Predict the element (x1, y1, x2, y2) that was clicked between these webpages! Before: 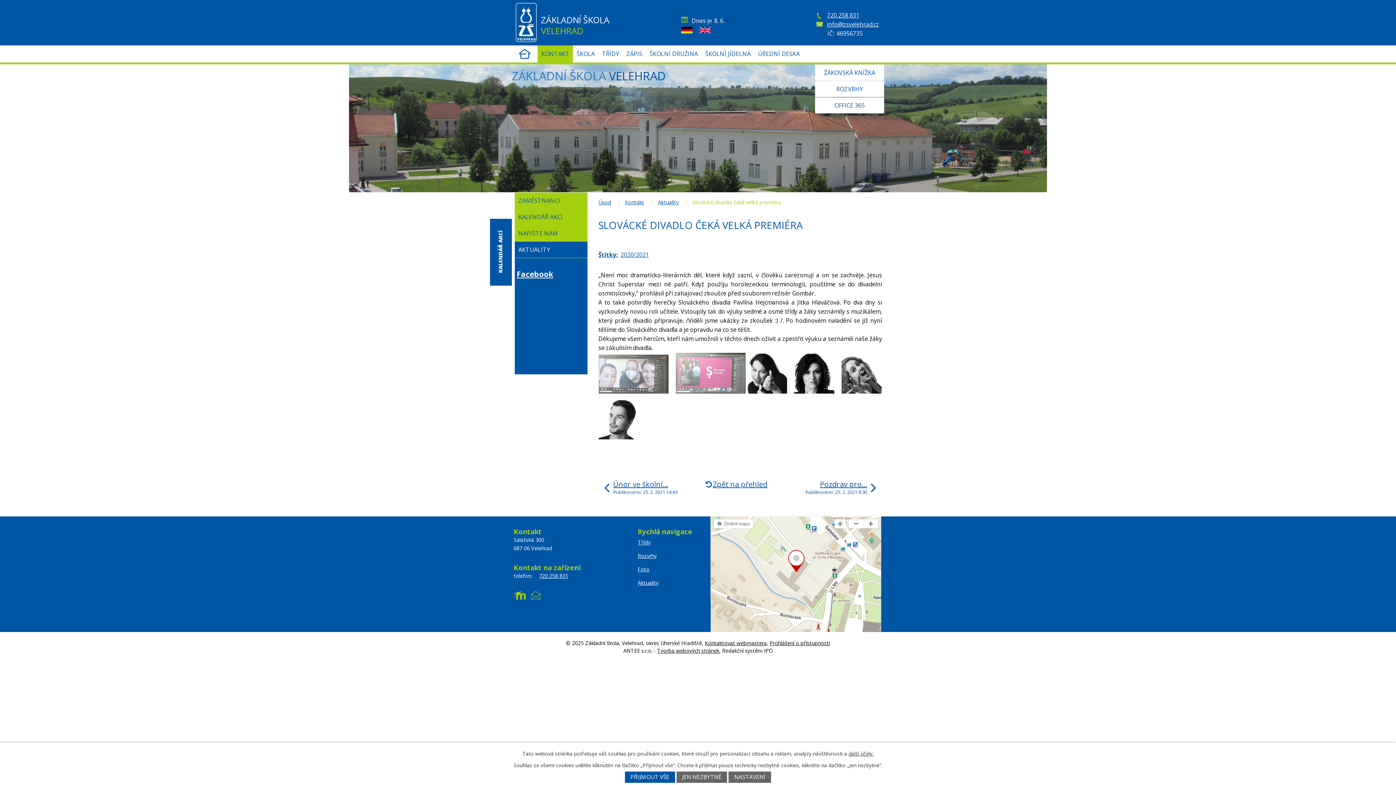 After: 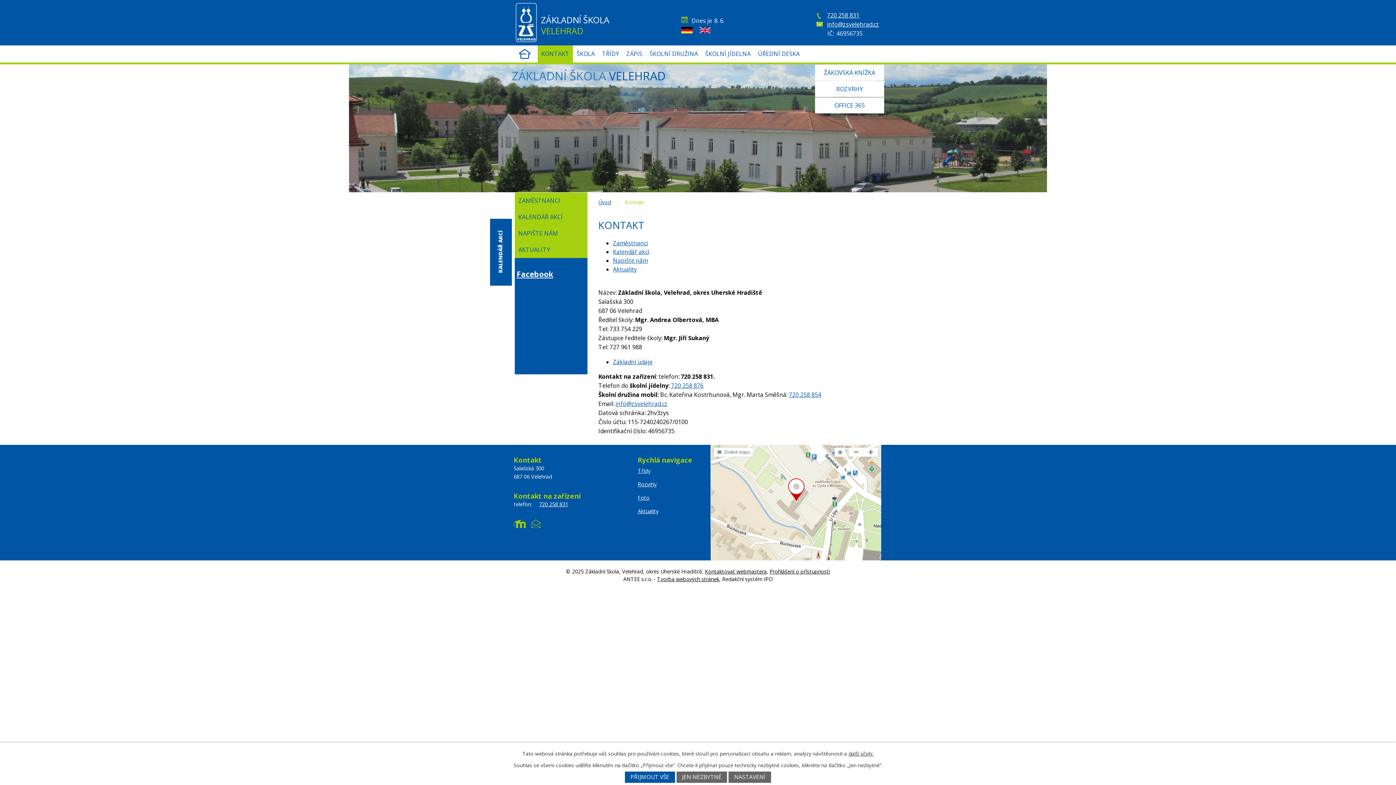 Action: bbox: (710, 626, 881, 633)